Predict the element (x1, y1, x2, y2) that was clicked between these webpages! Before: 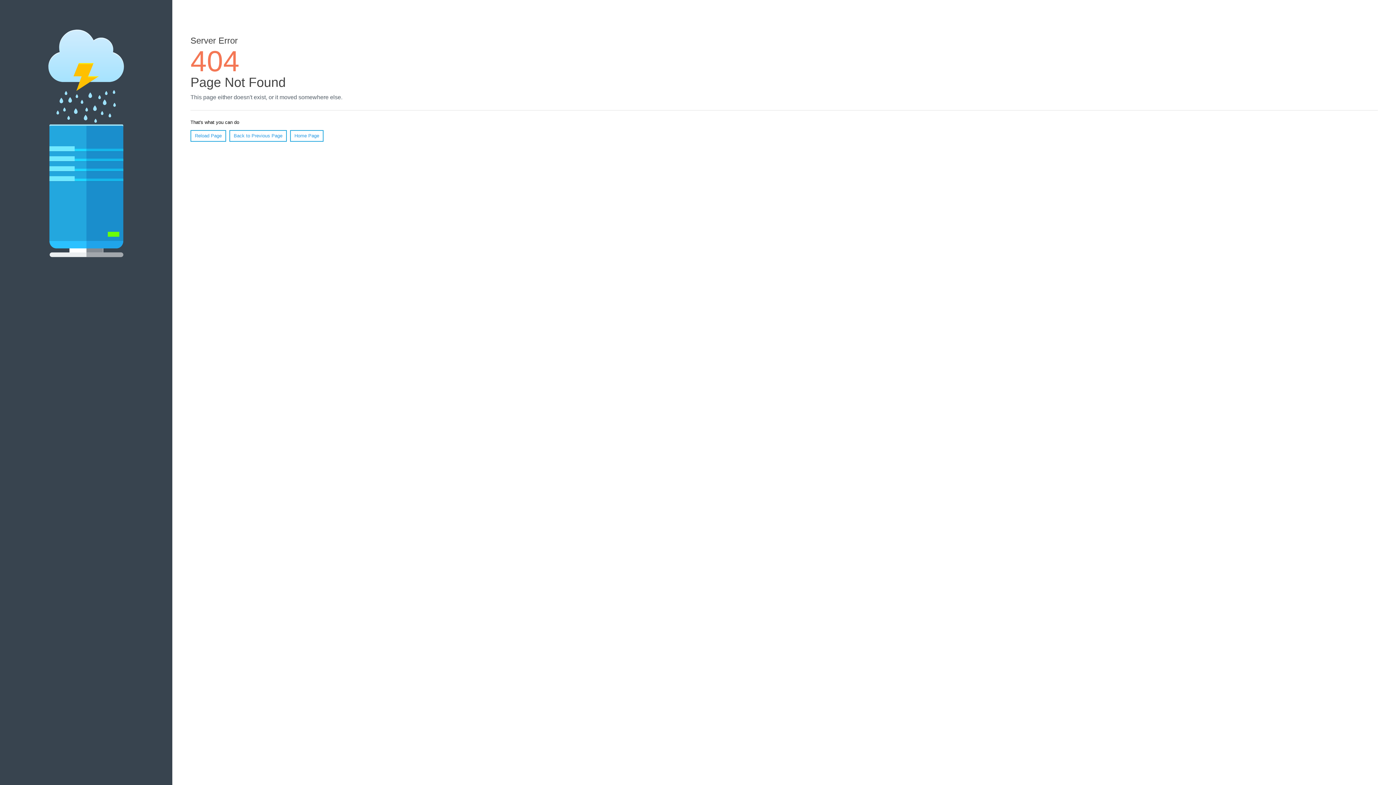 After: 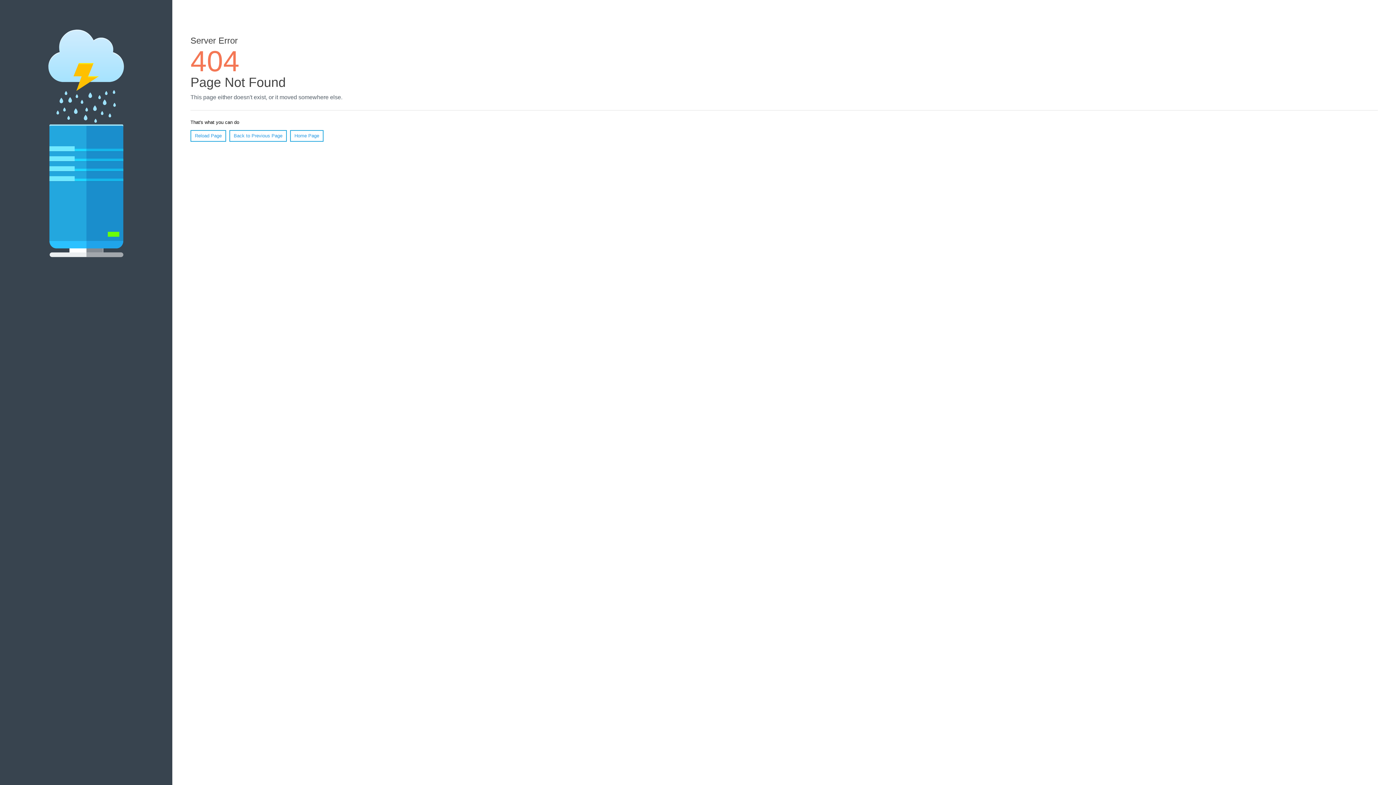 Action: label: Reload Page bbox: (190, 130, 226, 141)